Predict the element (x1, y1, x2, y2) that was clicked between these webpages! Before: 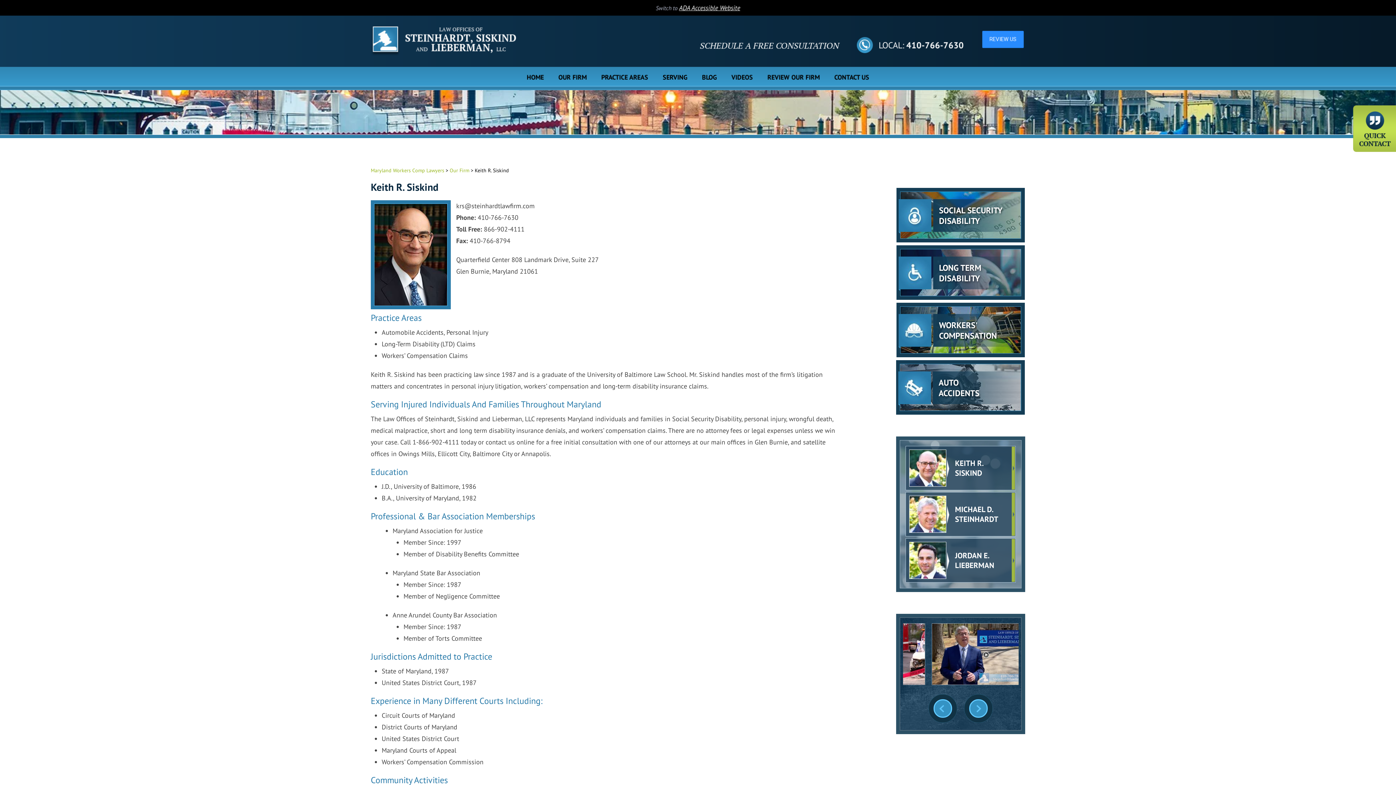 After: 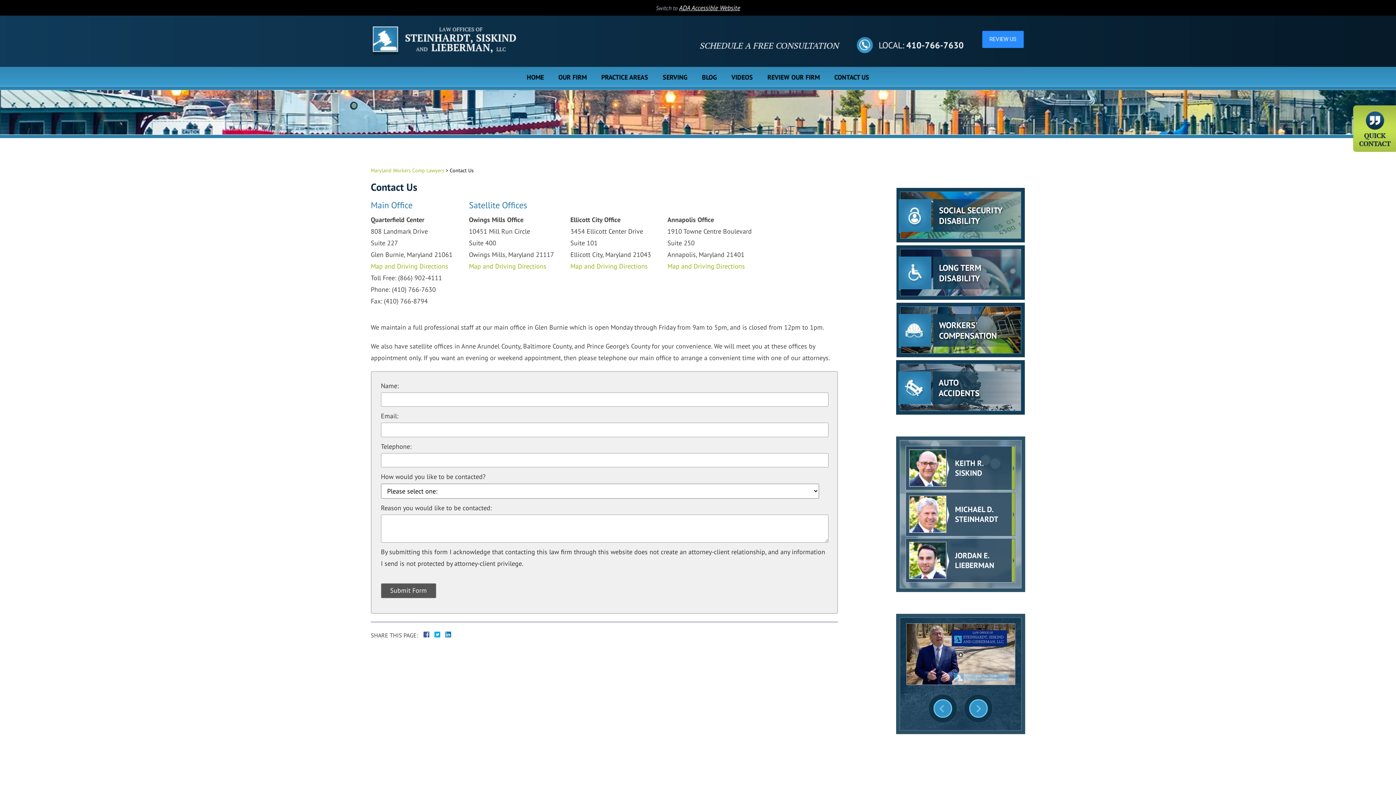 Action: bbox: (1353, 105, 1396, 152)